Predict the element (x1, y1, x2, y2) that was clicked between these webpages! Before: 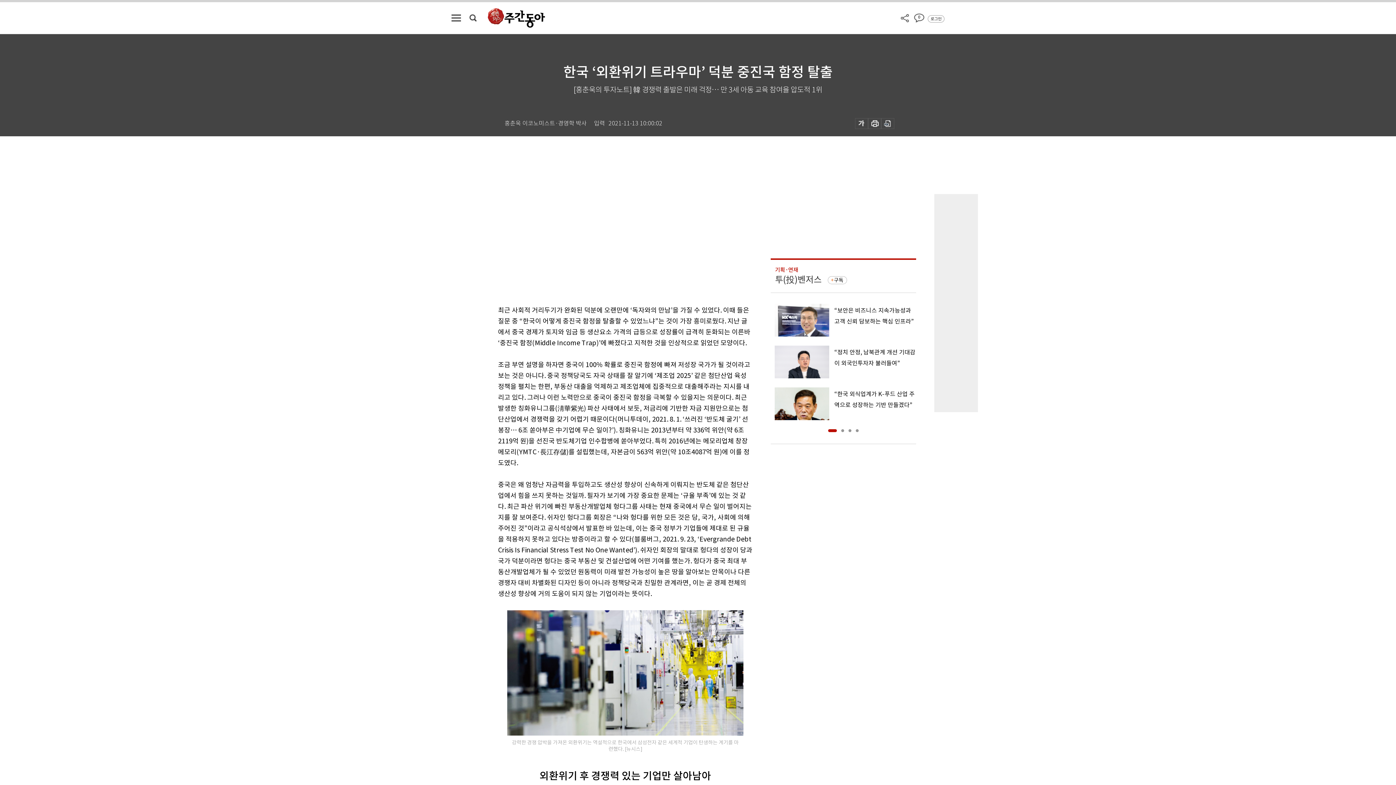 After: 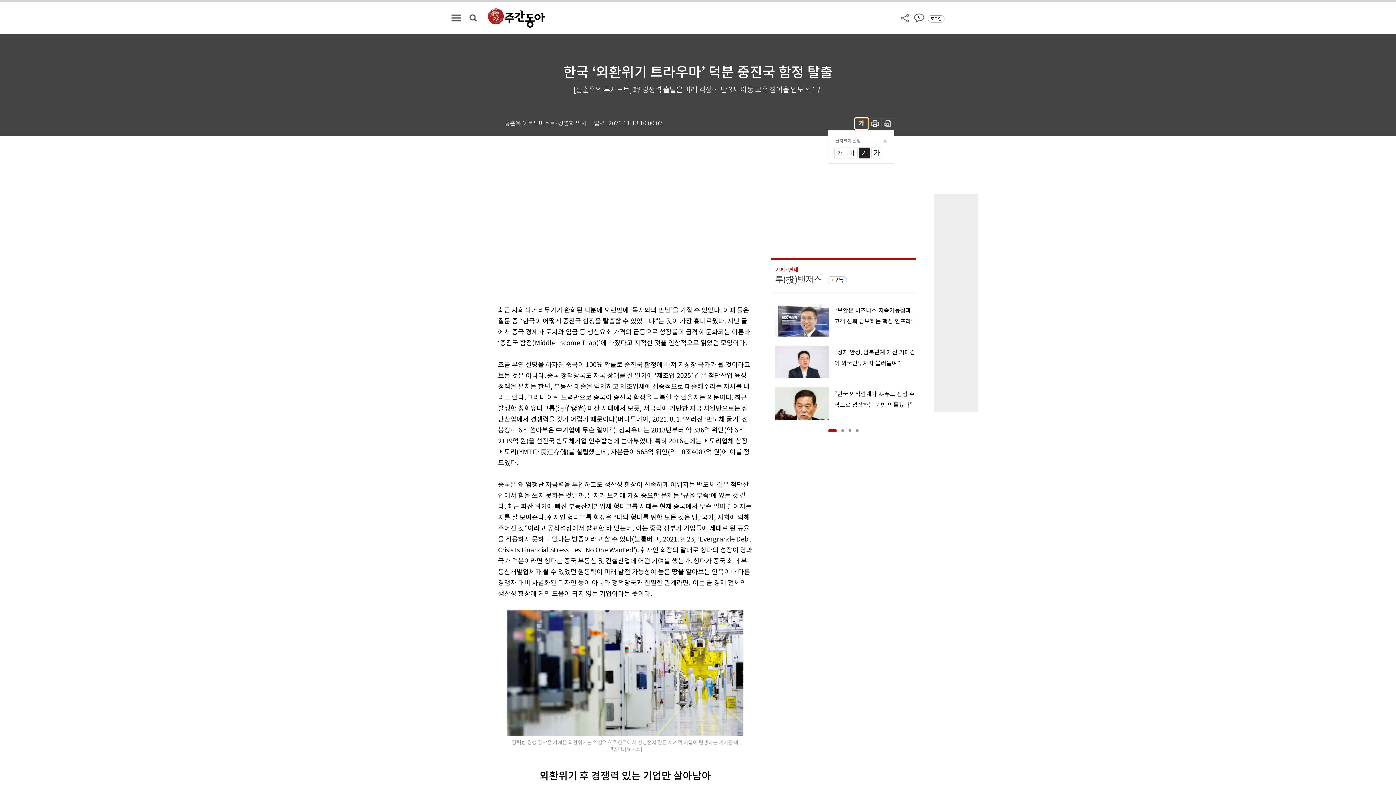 Action: bbox: (855, 118, 868, 129)